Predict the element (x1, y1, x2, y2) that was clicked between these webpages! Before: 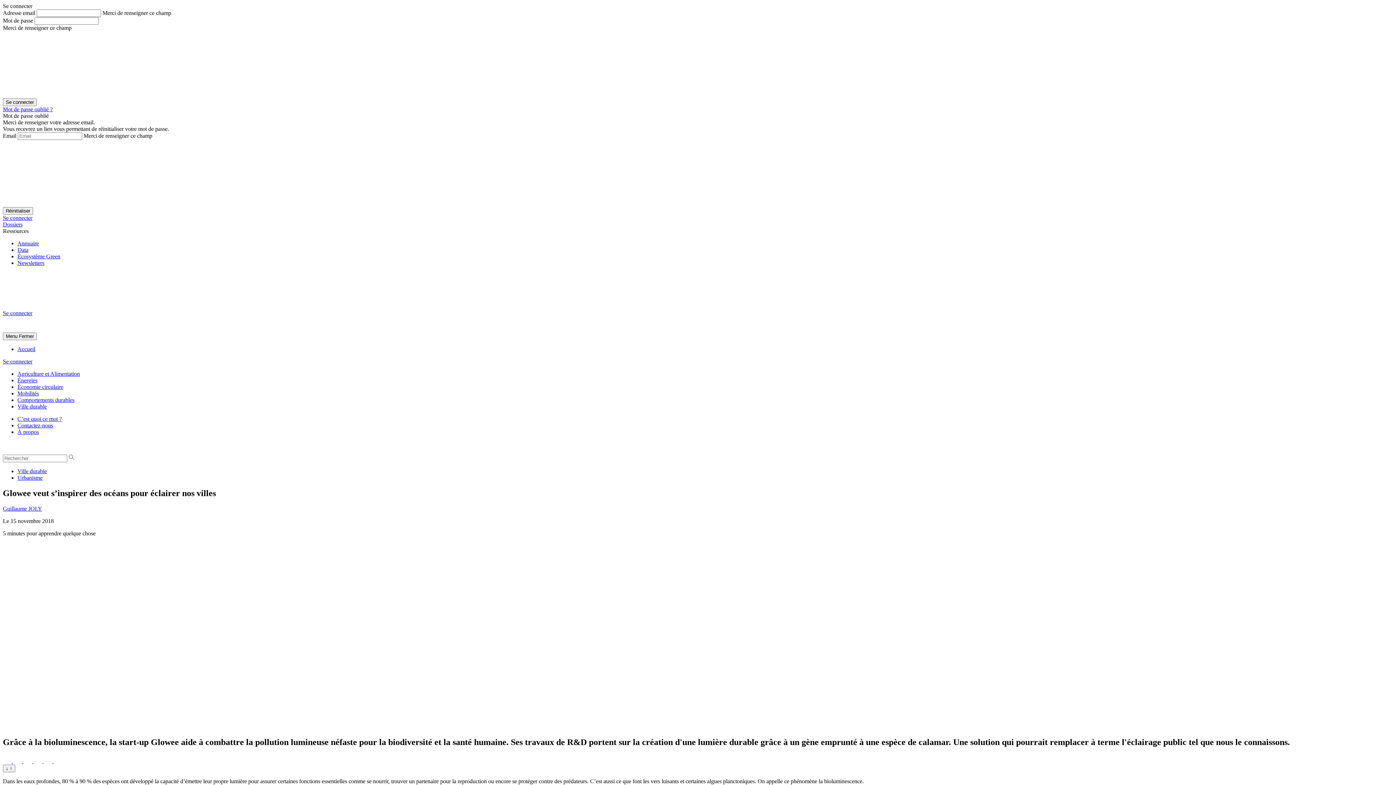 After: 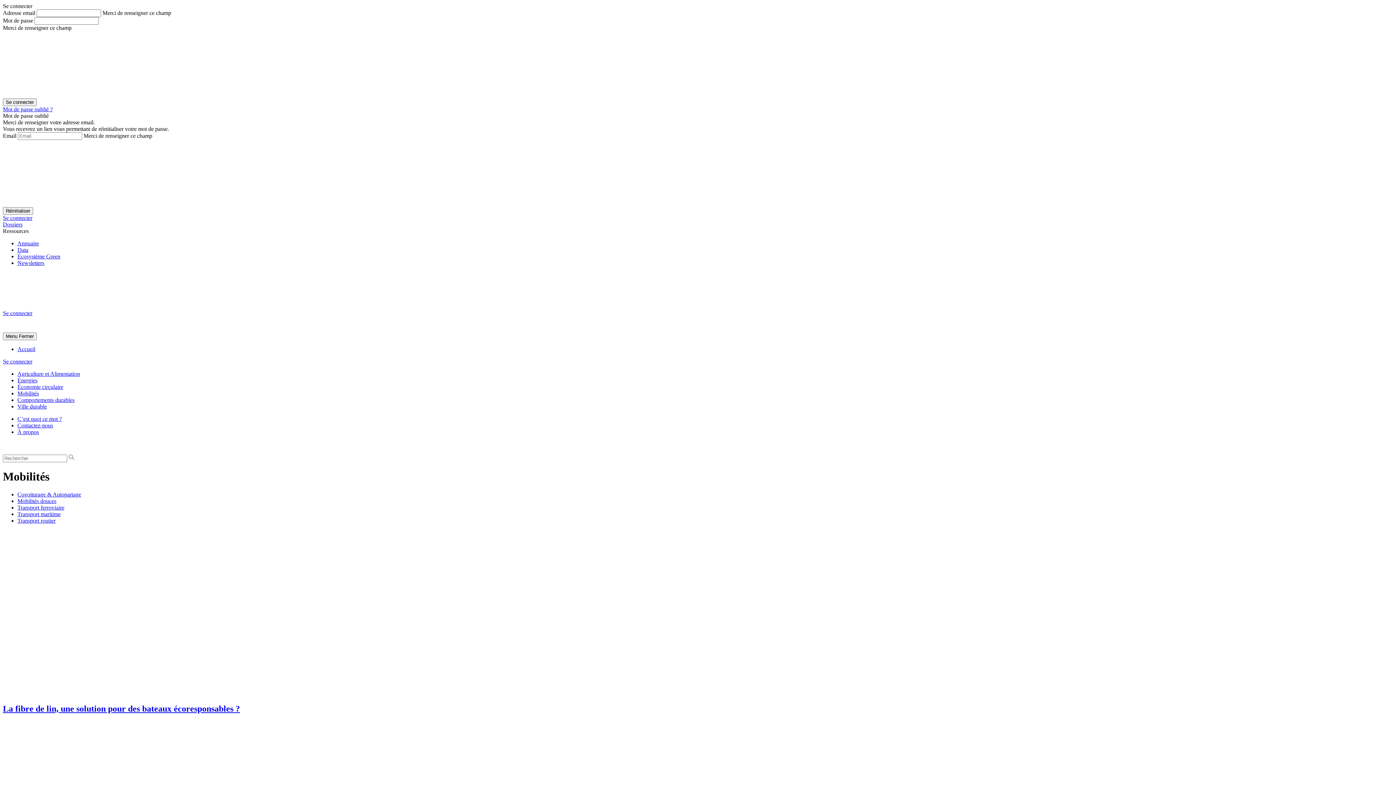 Action: bbox: (17, 390, 38, 396) label: Mobilités